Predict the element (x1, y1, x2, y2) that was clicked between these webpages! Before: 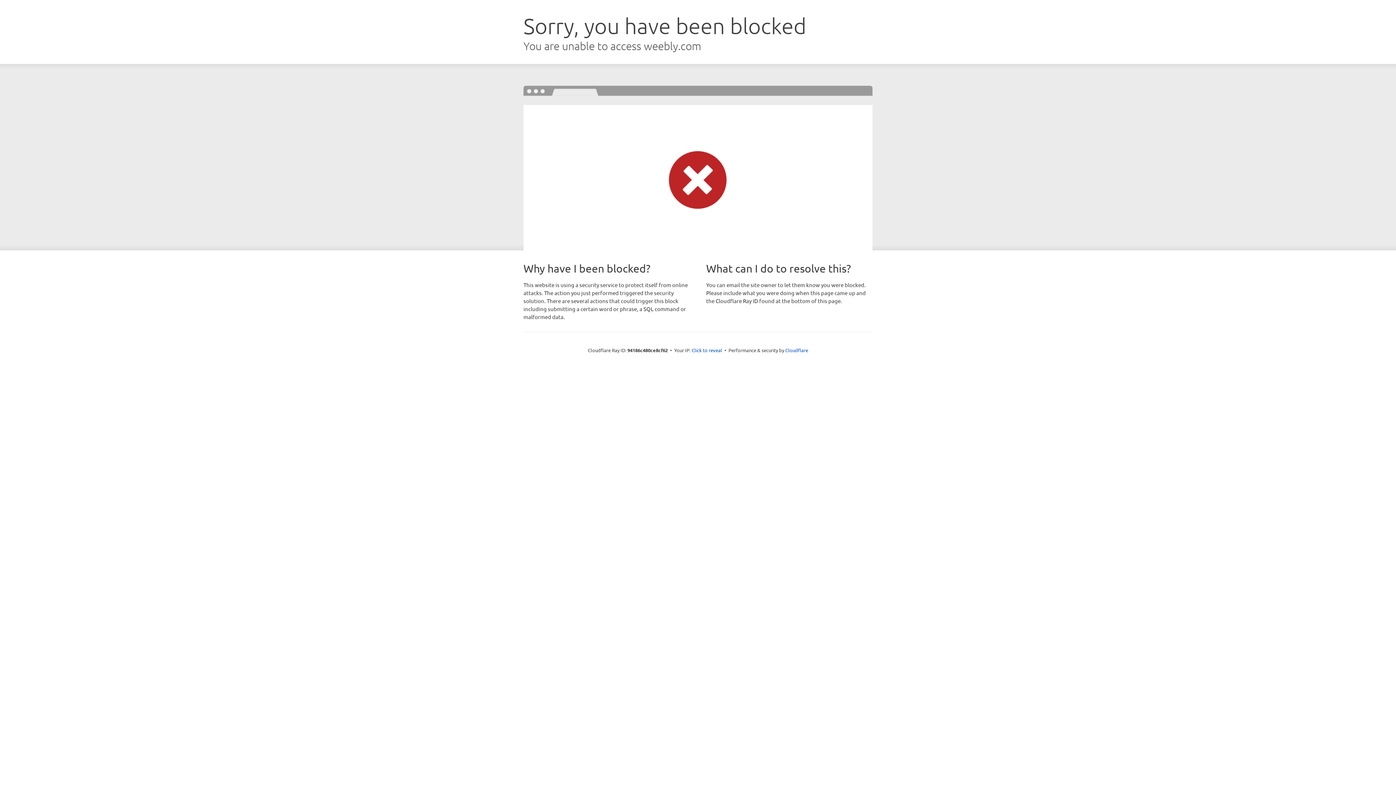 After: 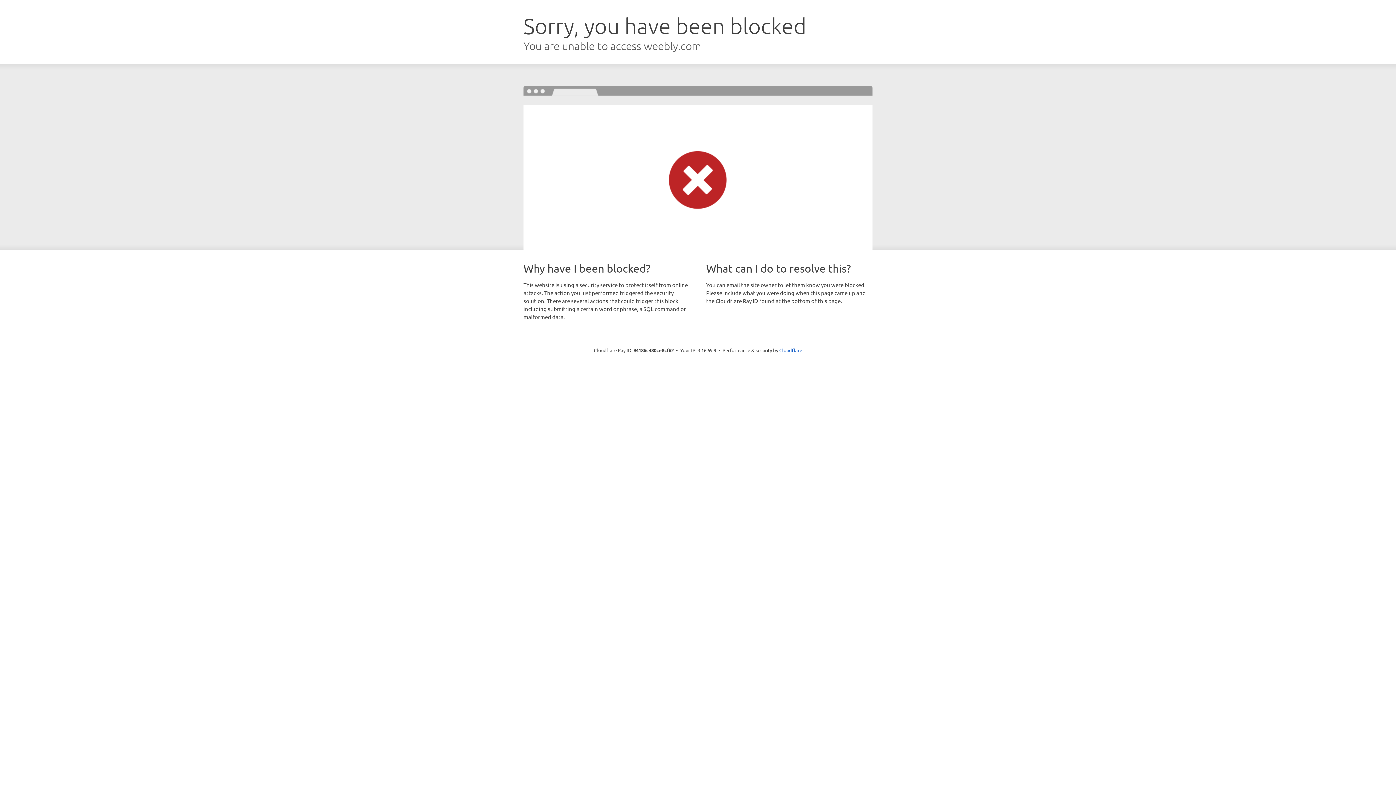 Action: bbox: (691, 346, 722, 353) label: Click to reveal